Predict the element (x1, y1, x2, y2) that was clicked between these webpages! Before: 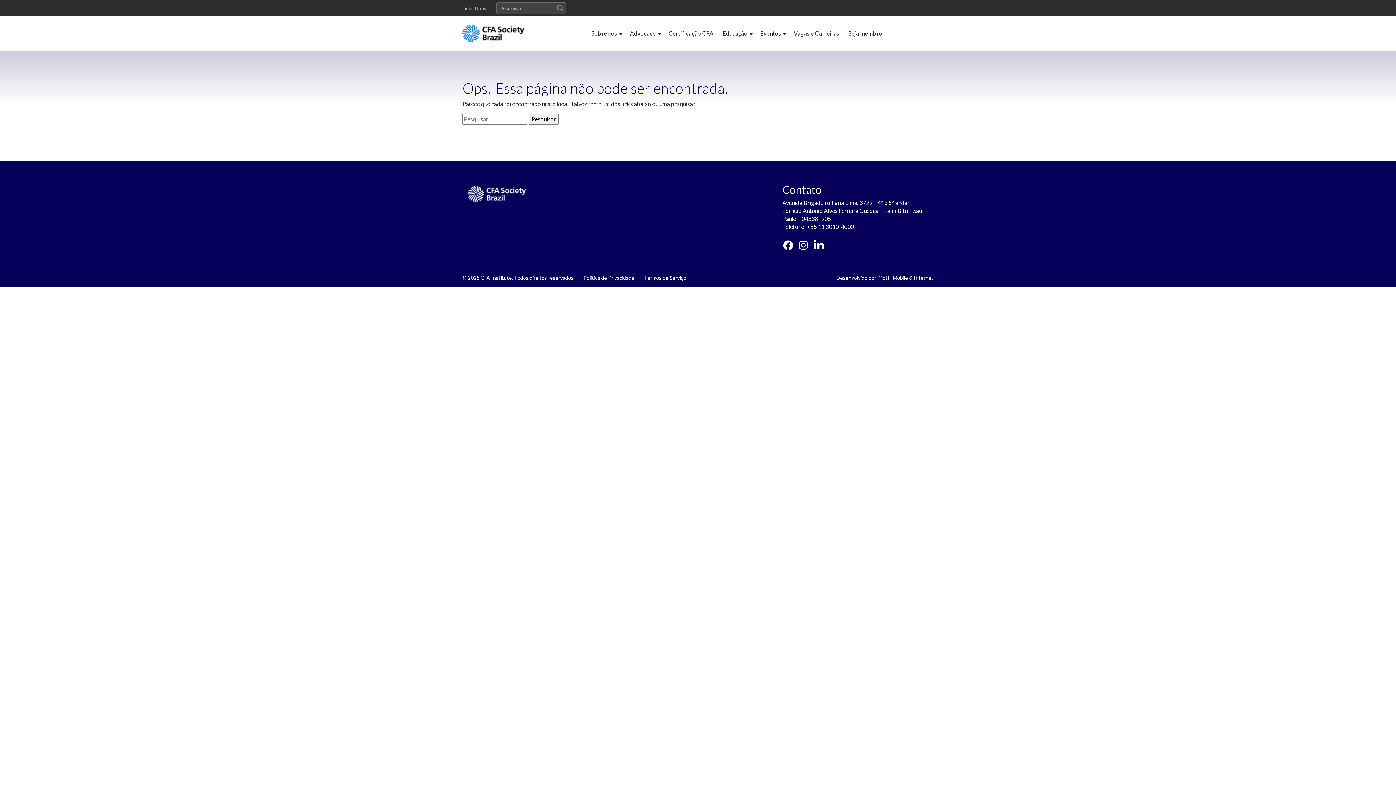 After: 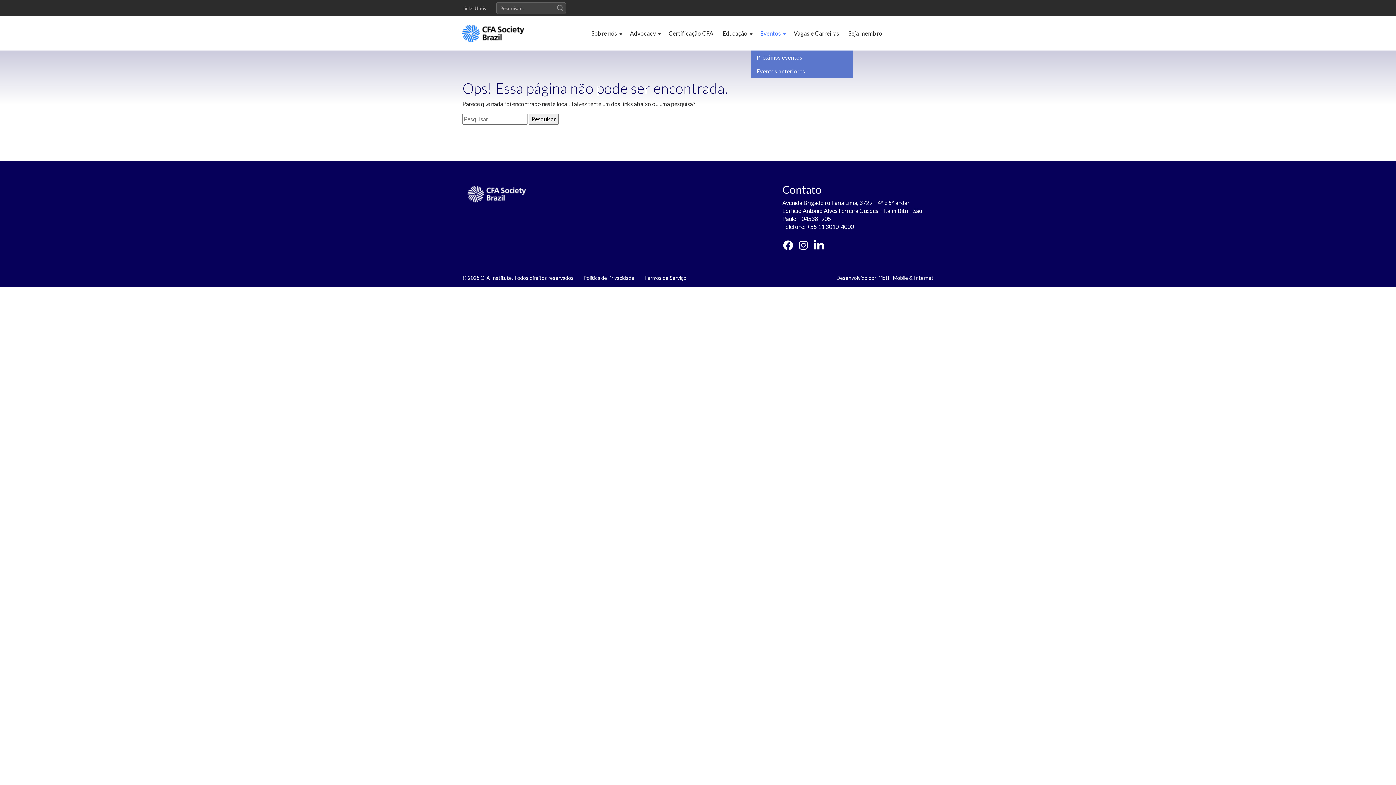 Action: label: Eventos bbox: (760, 29, 784, 36)